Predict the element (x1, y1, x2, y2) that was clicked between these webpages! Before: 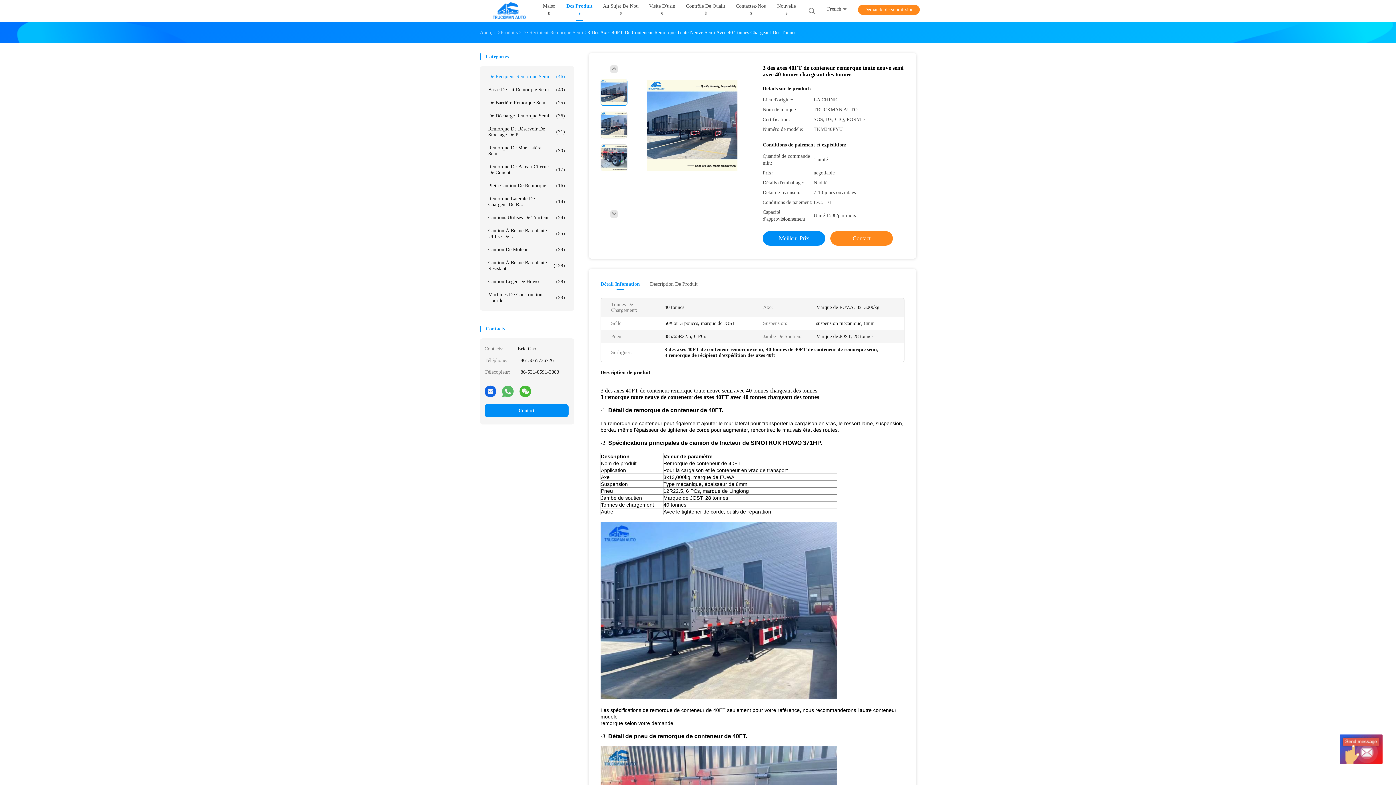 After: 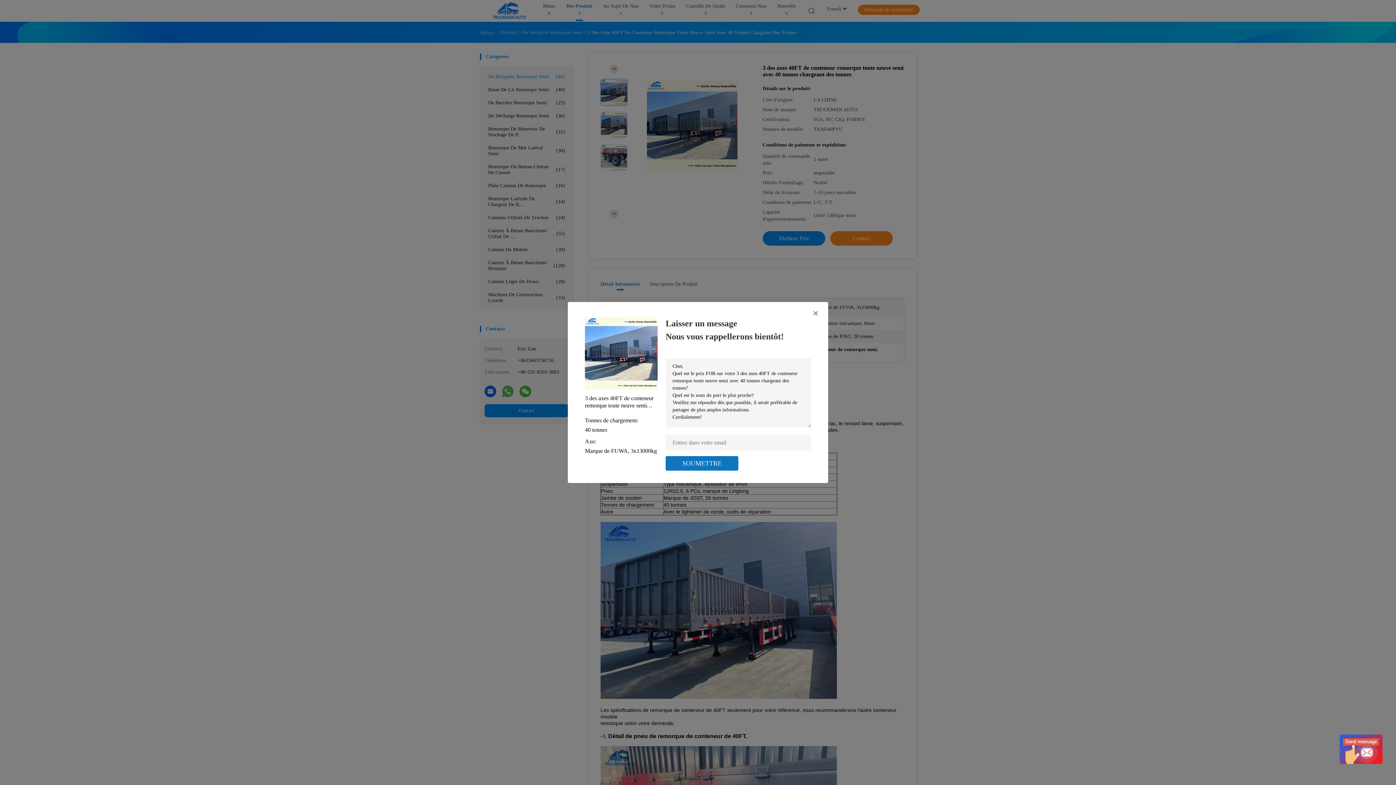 Action: bbox: (830, 231, 893, 245) label: Contact